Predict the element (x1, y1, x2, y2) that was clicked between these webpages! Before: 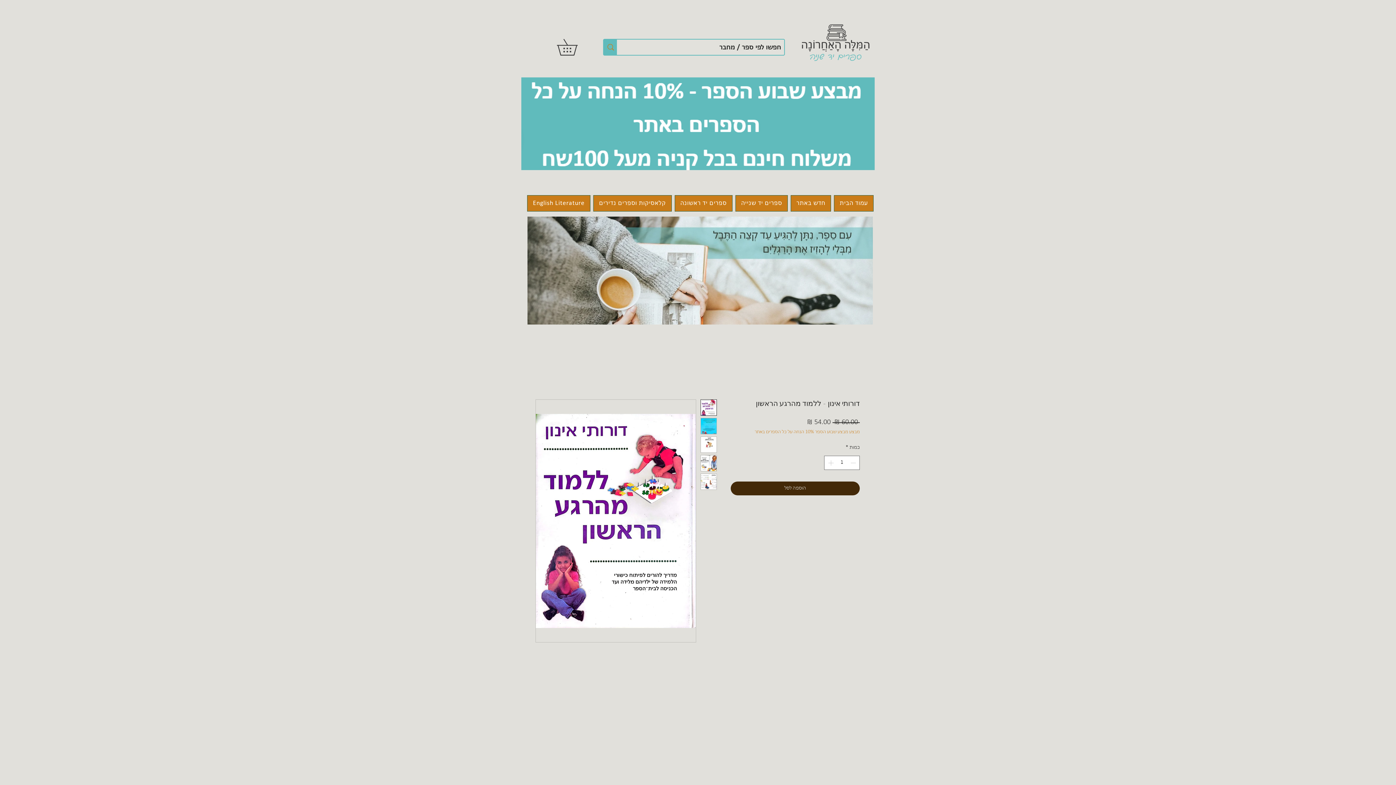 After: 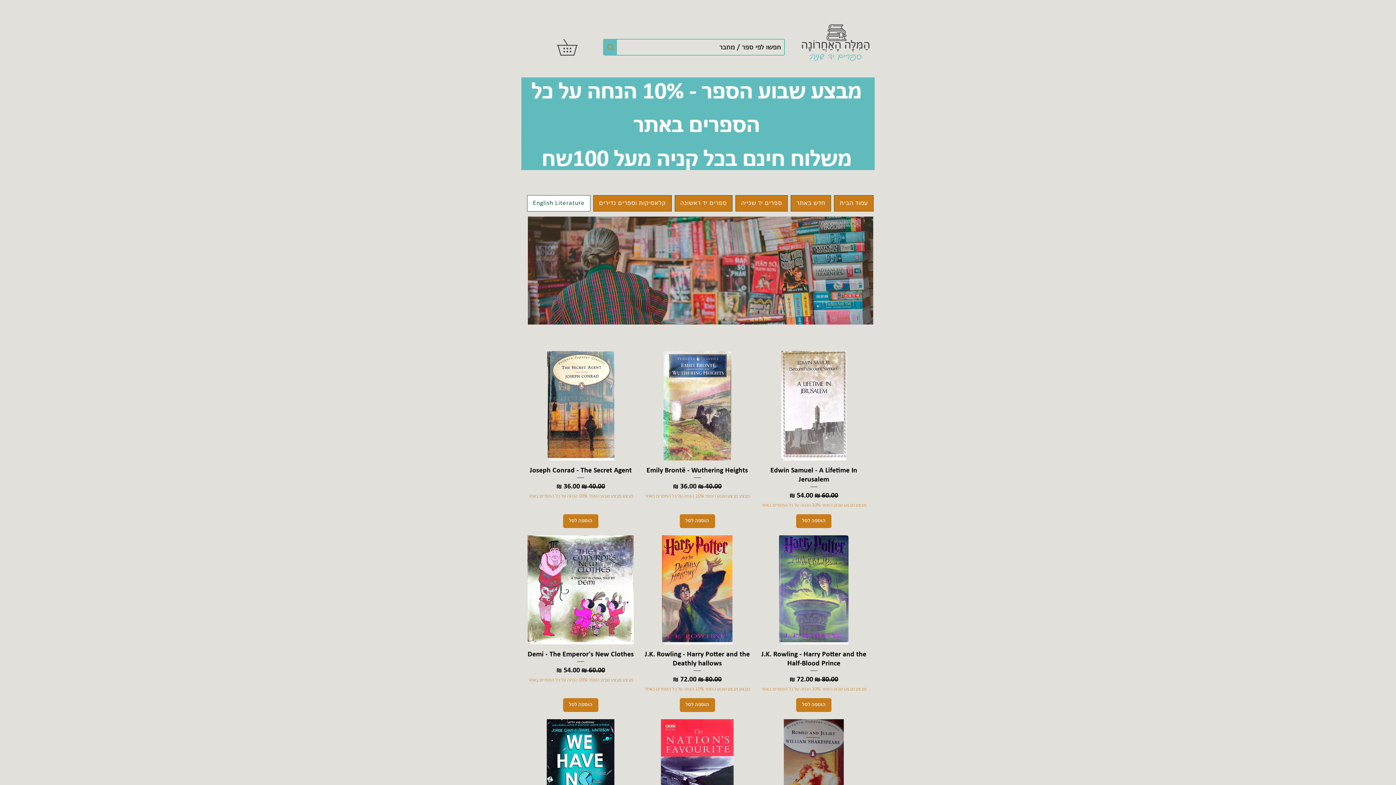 Action: label: English Literature bbox: (527, 195, 590, 211)